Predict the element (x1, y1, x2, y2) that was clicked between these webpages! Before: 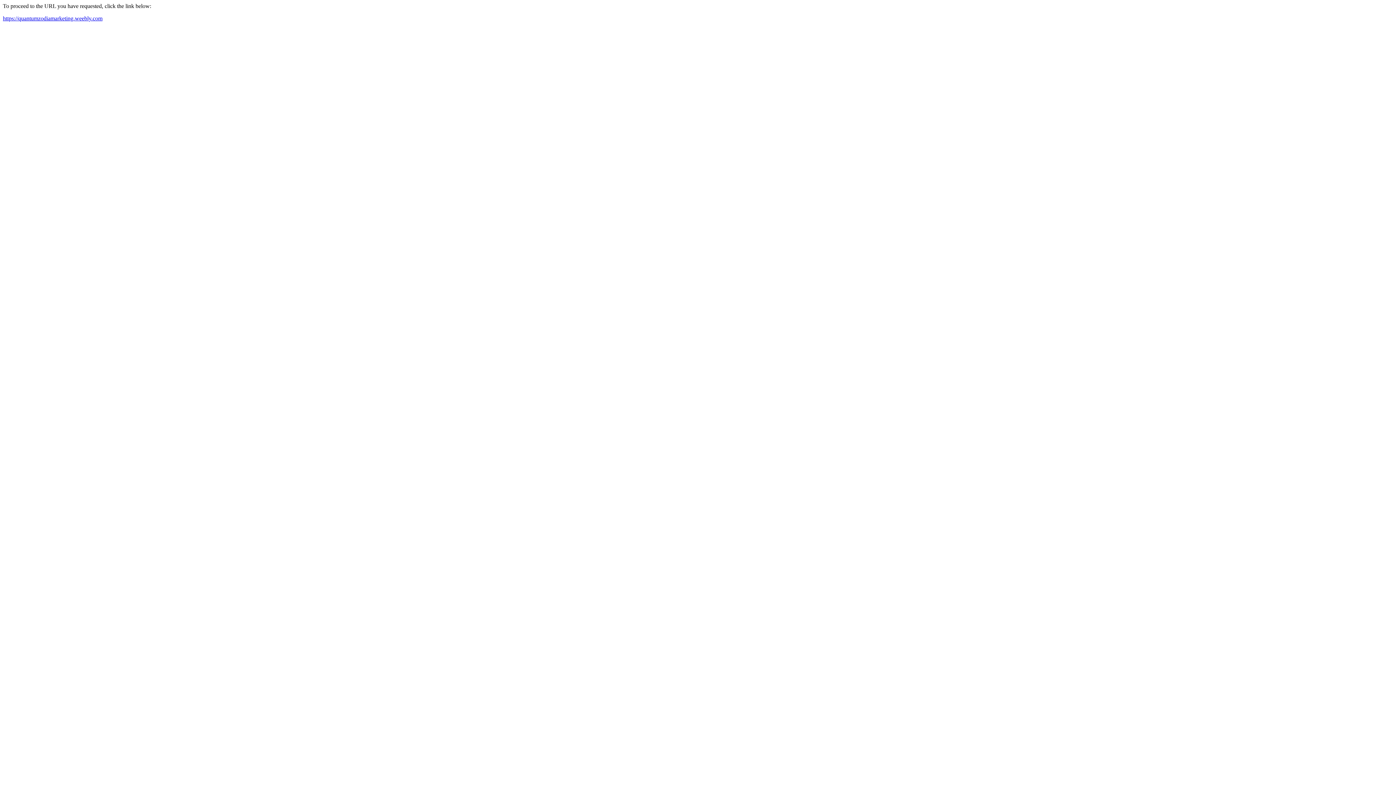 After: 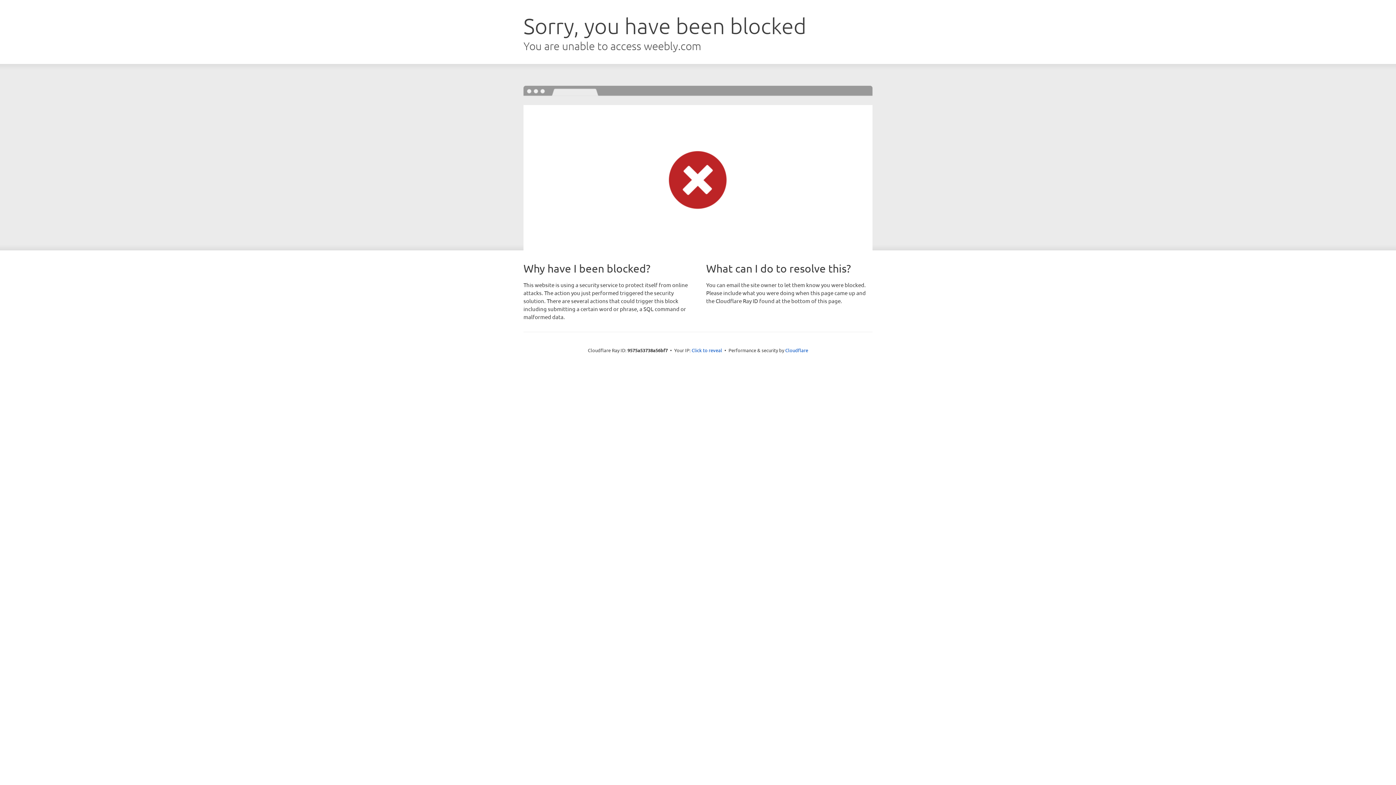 Action: bbox: (2, 15, 102, 21) label: https://quantumzodiamarketing.weebly.com